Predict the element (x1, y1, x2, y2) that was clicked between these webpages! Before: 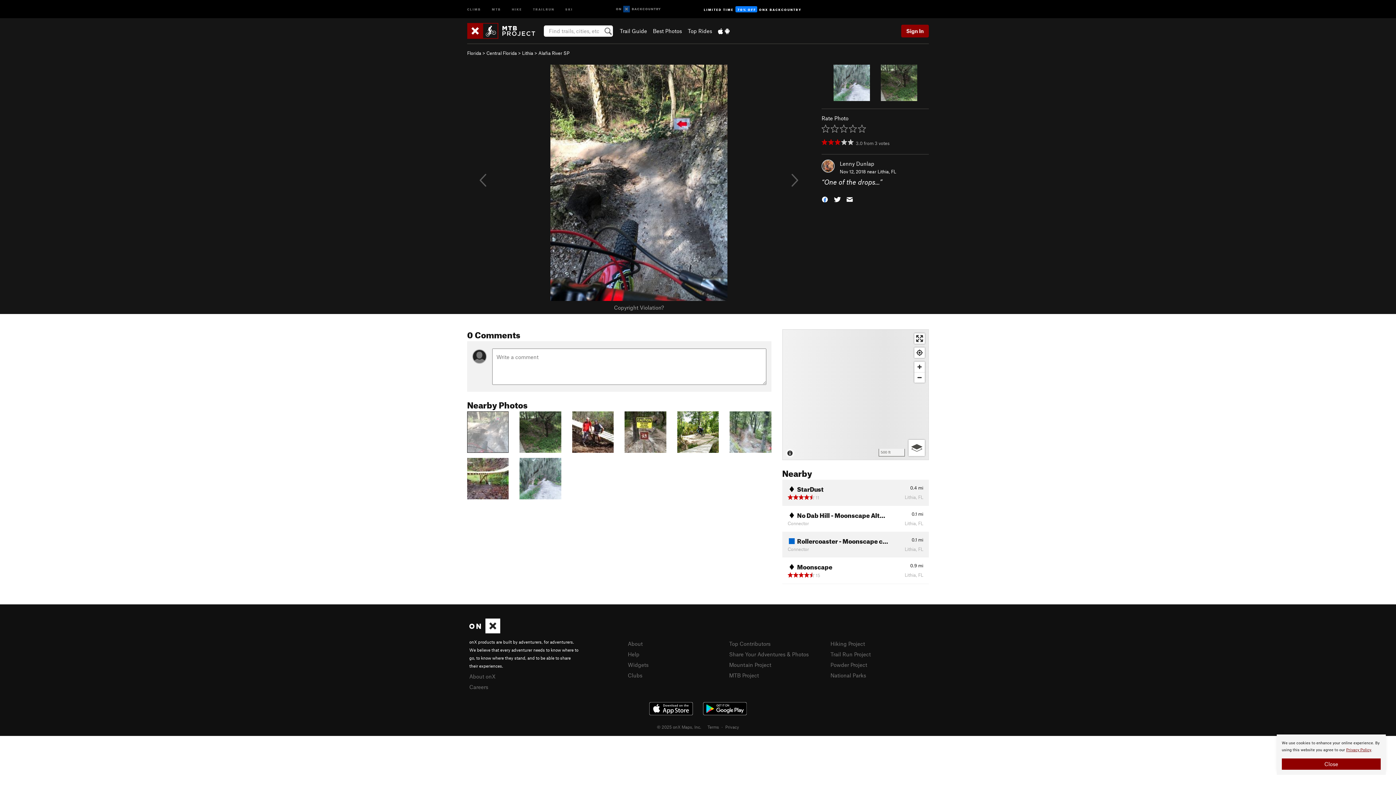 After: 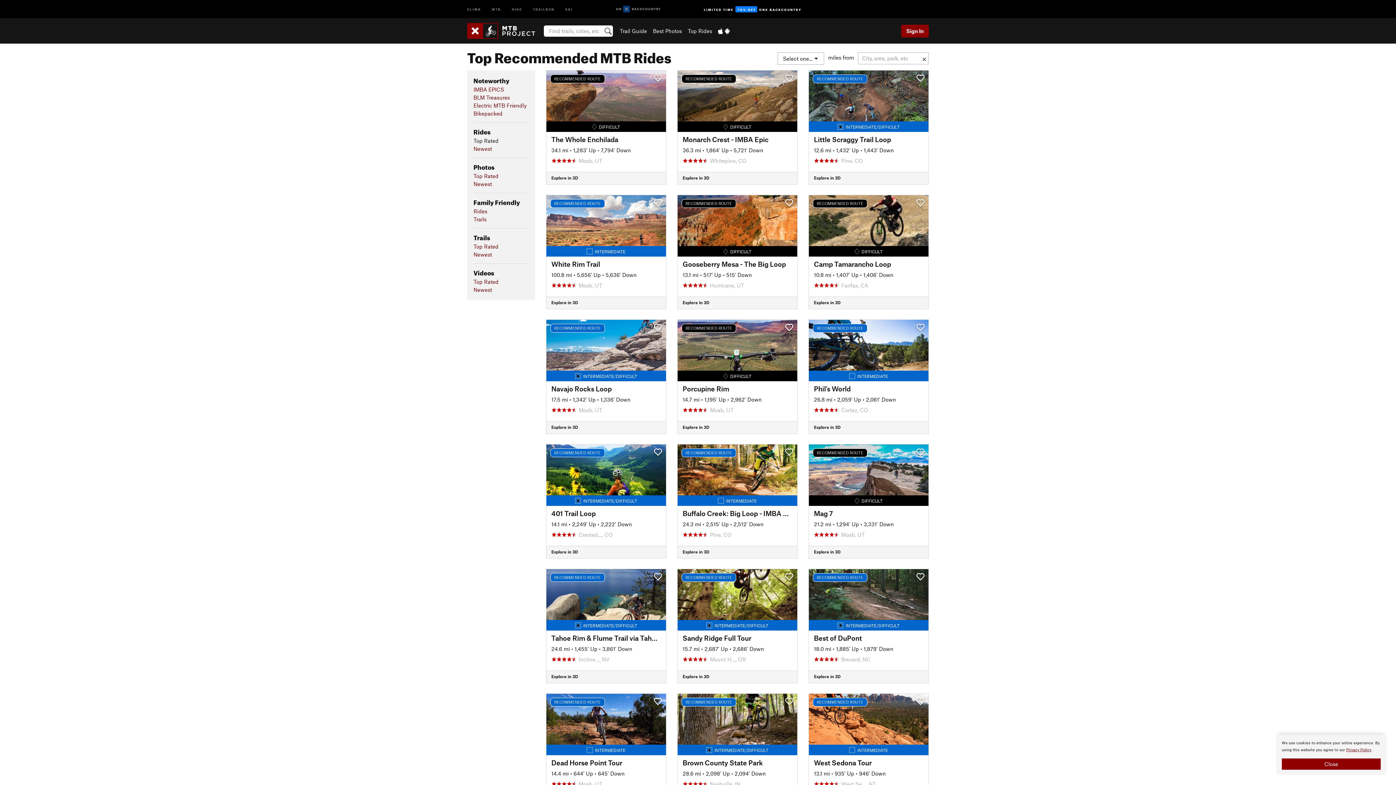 Action: label: Top Rides bbox: (687, 27, 712, 34)